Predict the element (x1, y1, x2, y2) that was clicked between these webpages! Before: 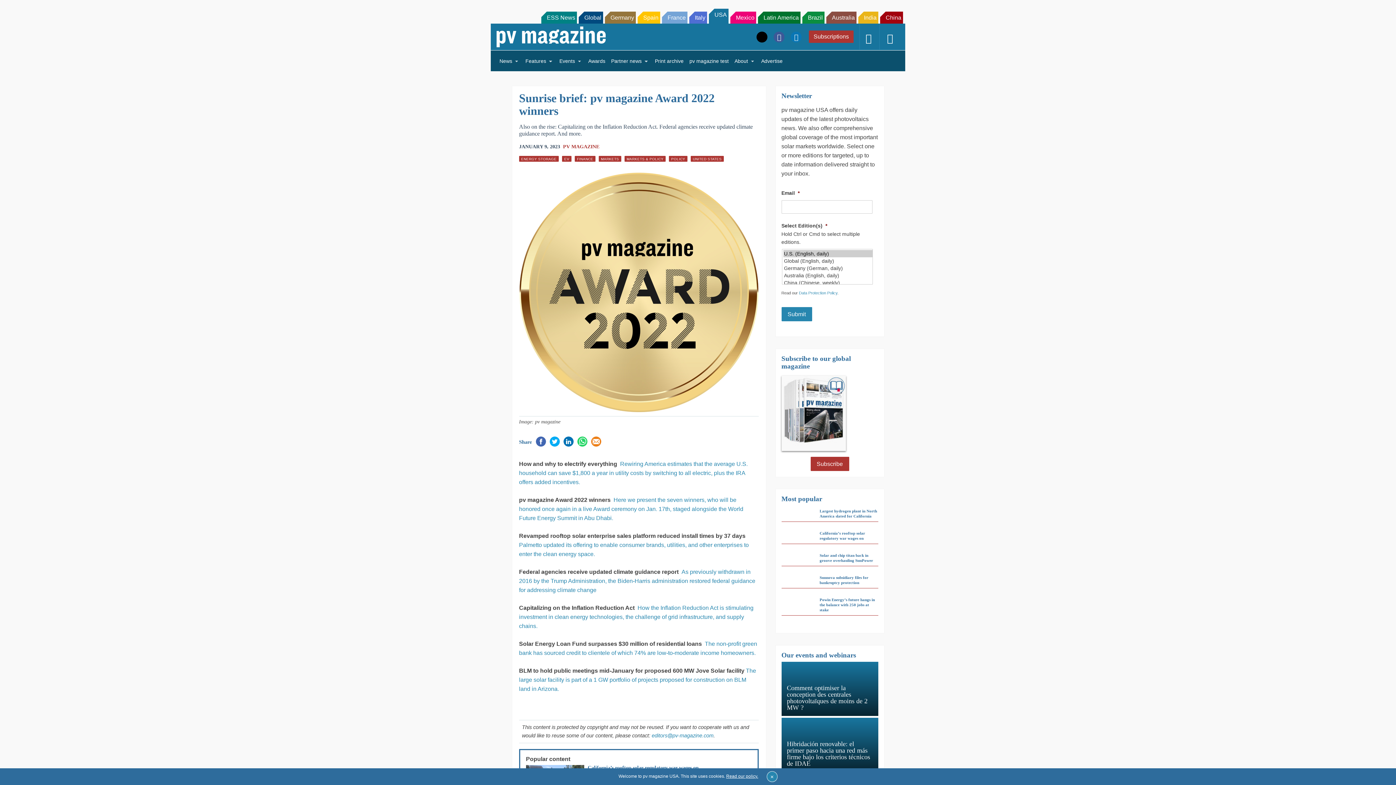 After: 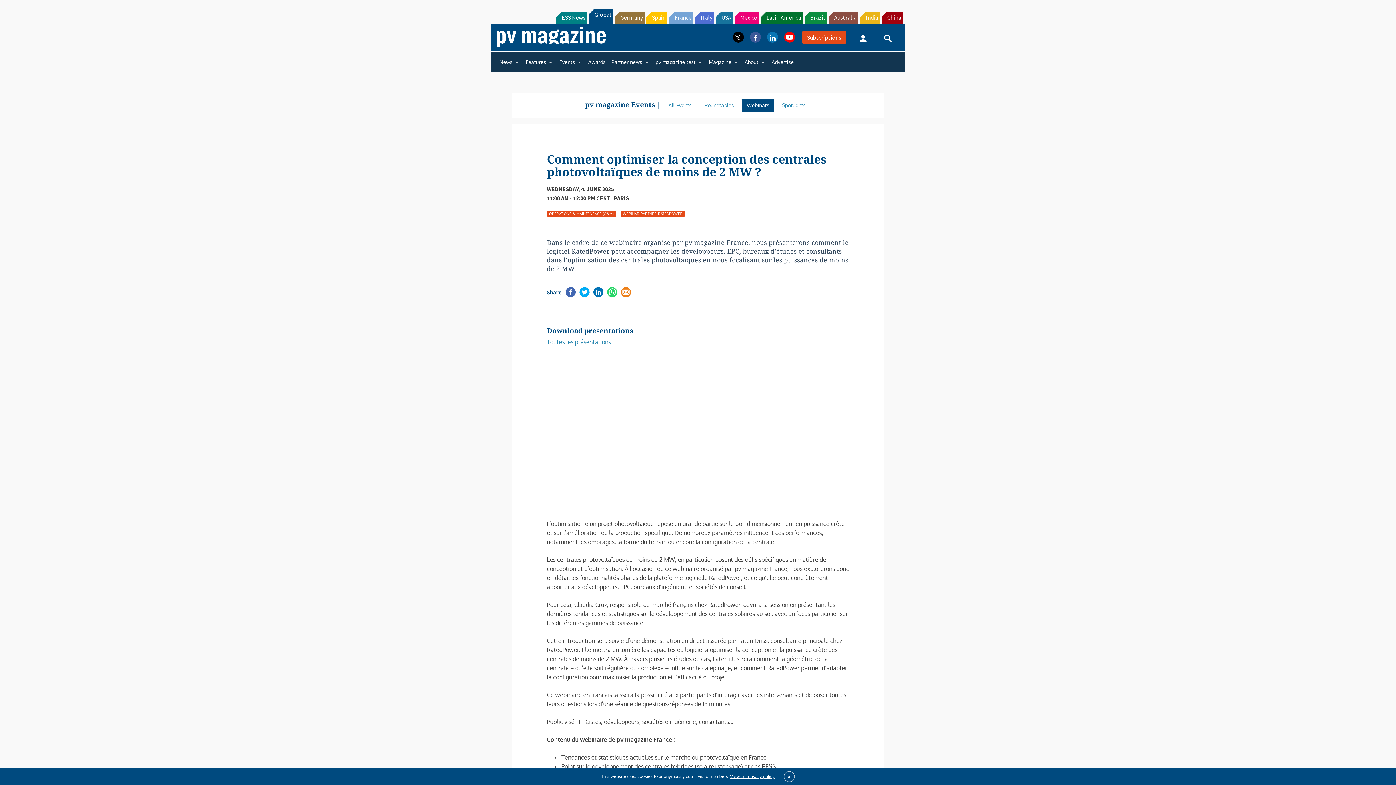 Action: bbox: (781, 703, 878, 757) label: Comment optimiser la conception des centrales photovoltaïques de moins de 2 MW ?
Dans le cadre de ce webinaire organisé par pv magazine France, nous présenterons comment le logiciel RatedPower peut a...